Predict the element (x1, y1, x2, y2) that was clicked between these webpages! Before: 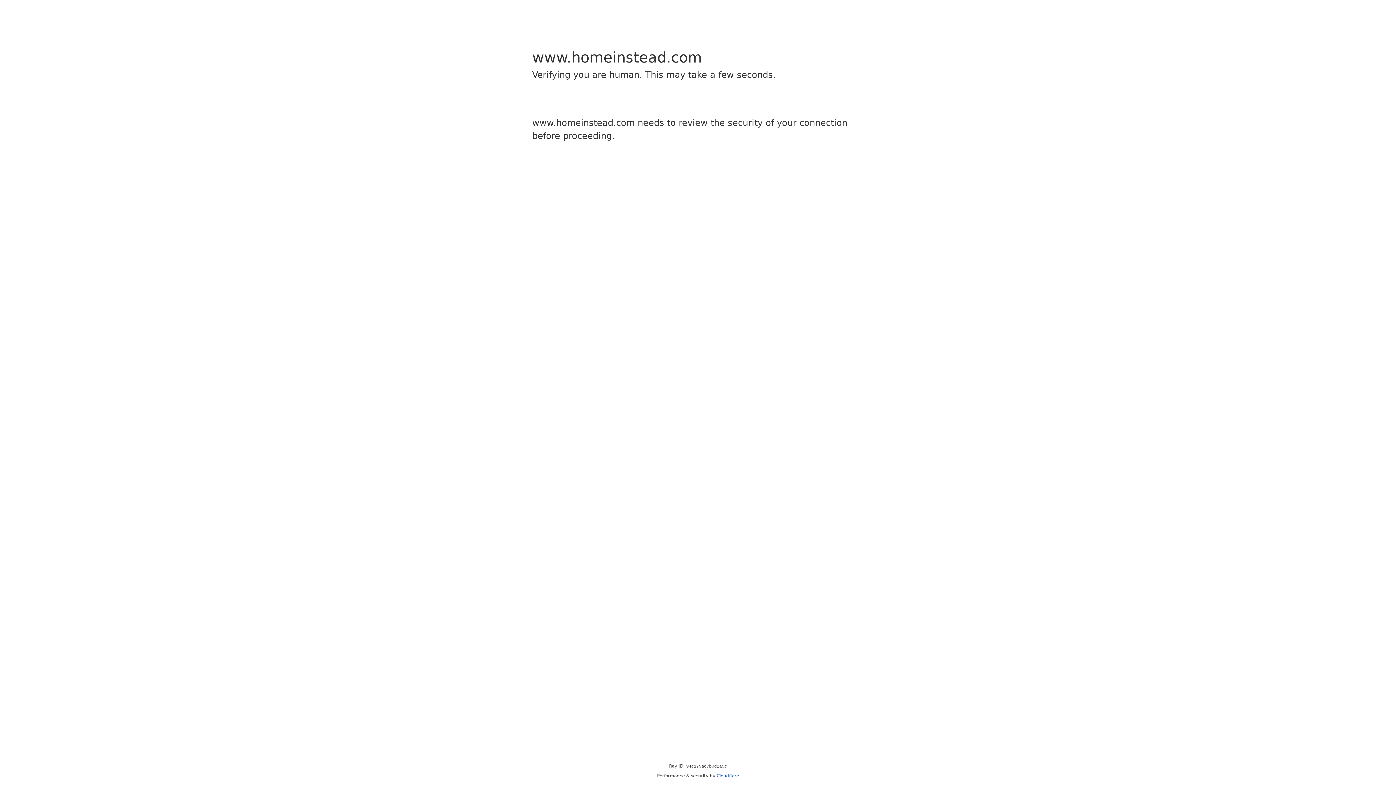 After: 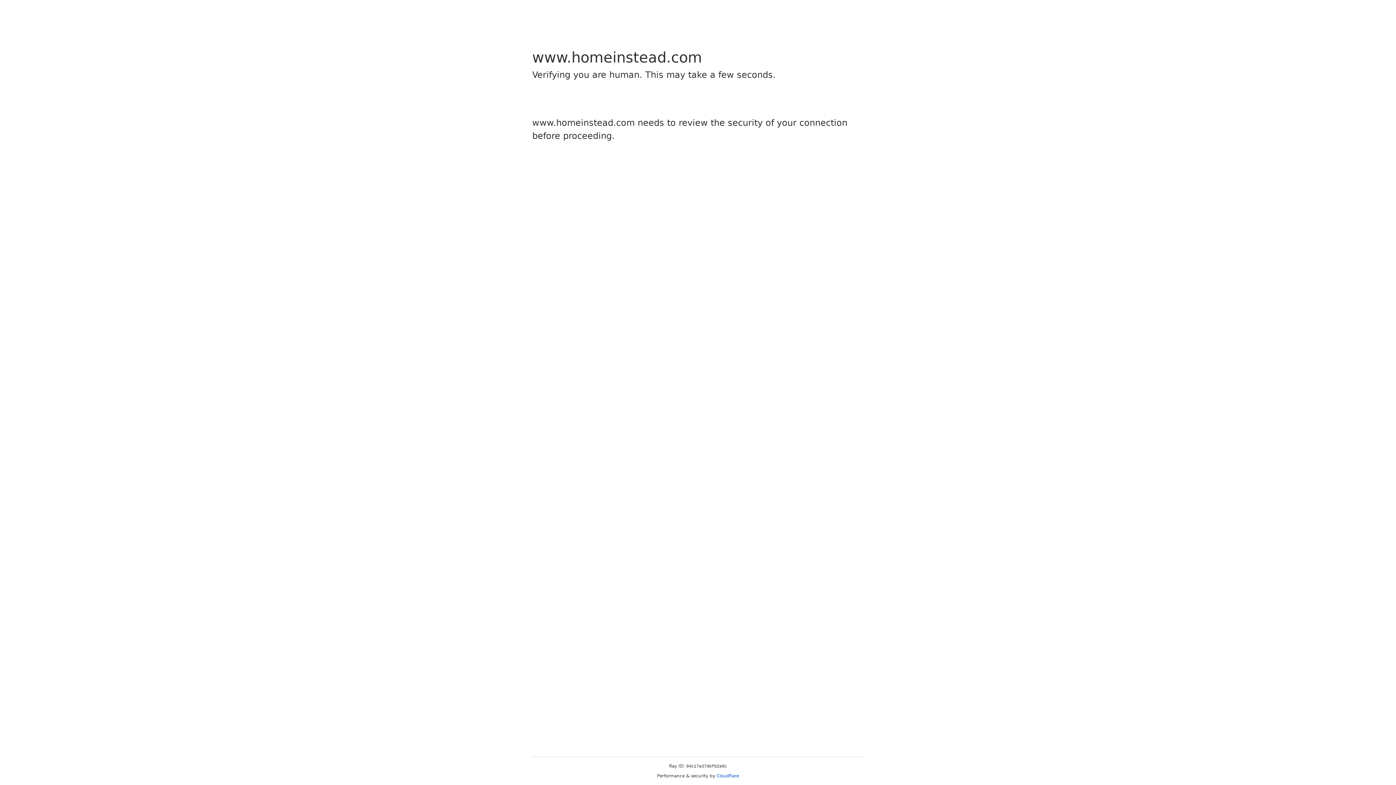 Action: label: Cloudflare bbox: (716, 773, 739, 778)